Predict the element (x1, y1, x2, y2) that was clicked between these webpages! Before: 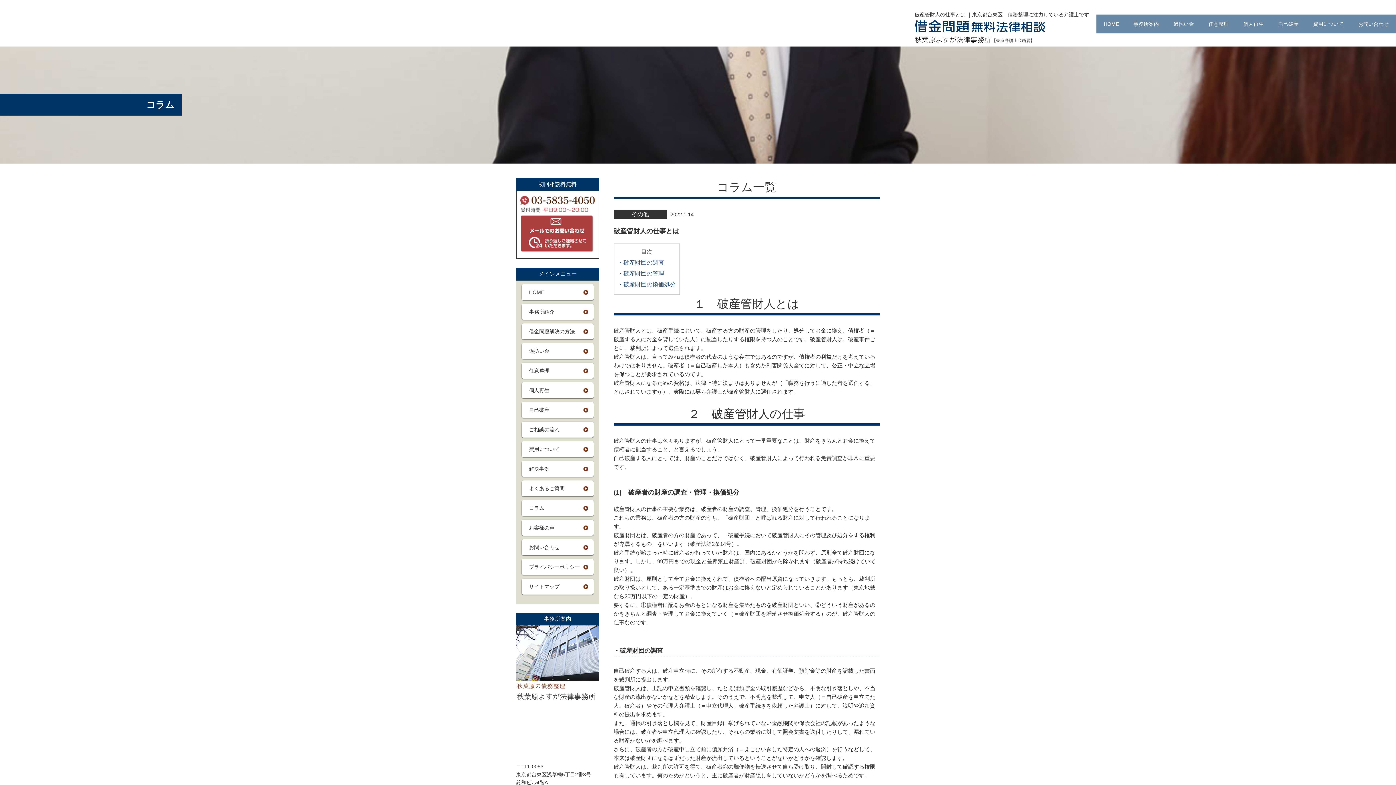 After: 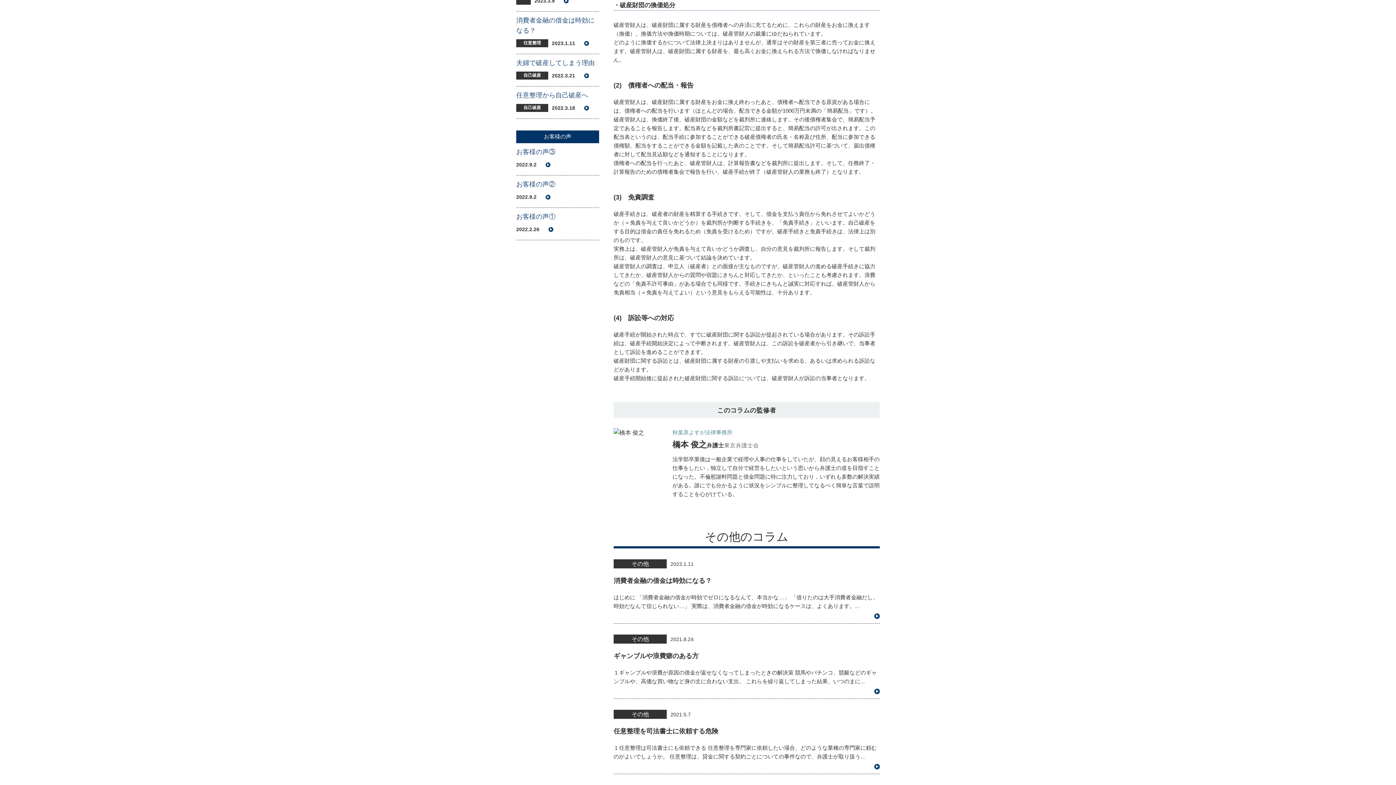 Action: label: ・破産財団の換価処分 bbox: (617, 279, 675, 289)